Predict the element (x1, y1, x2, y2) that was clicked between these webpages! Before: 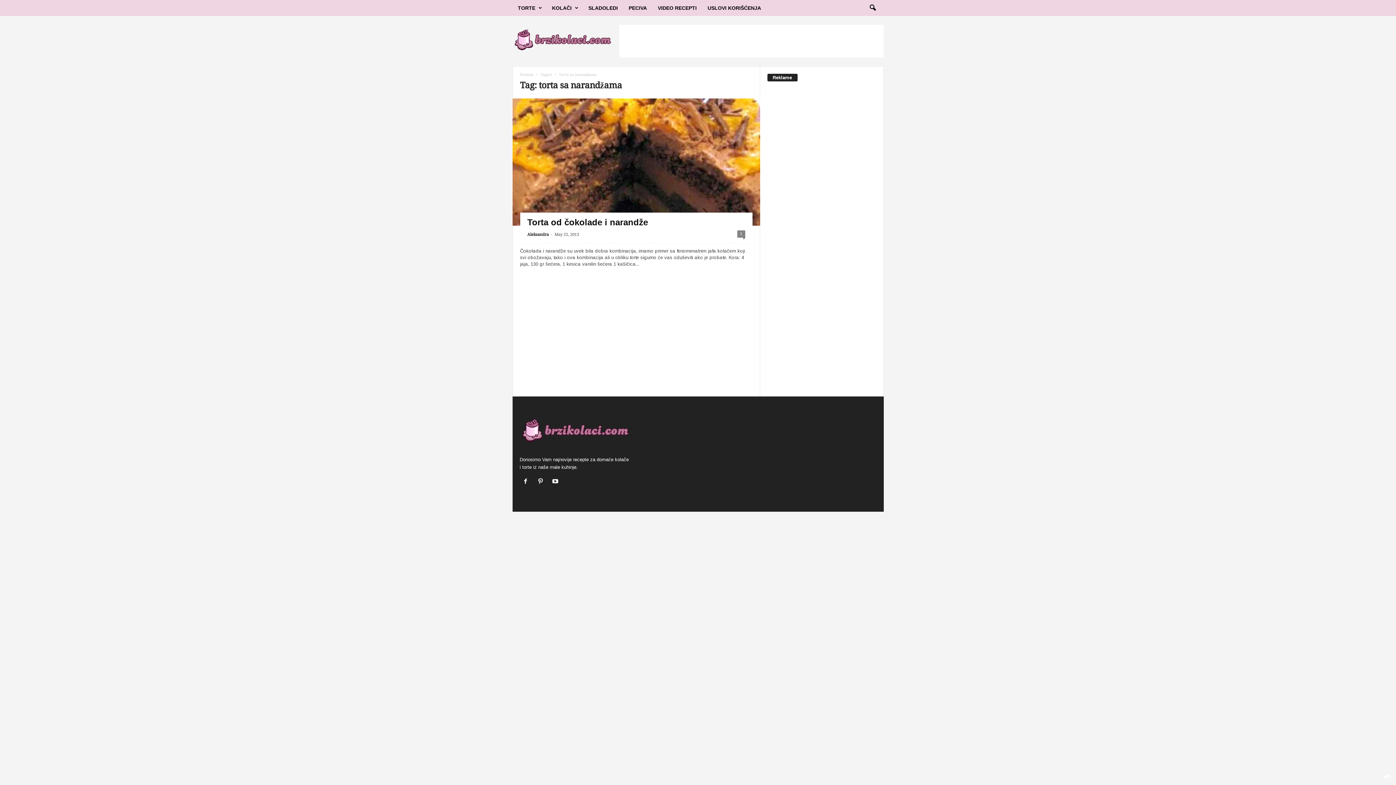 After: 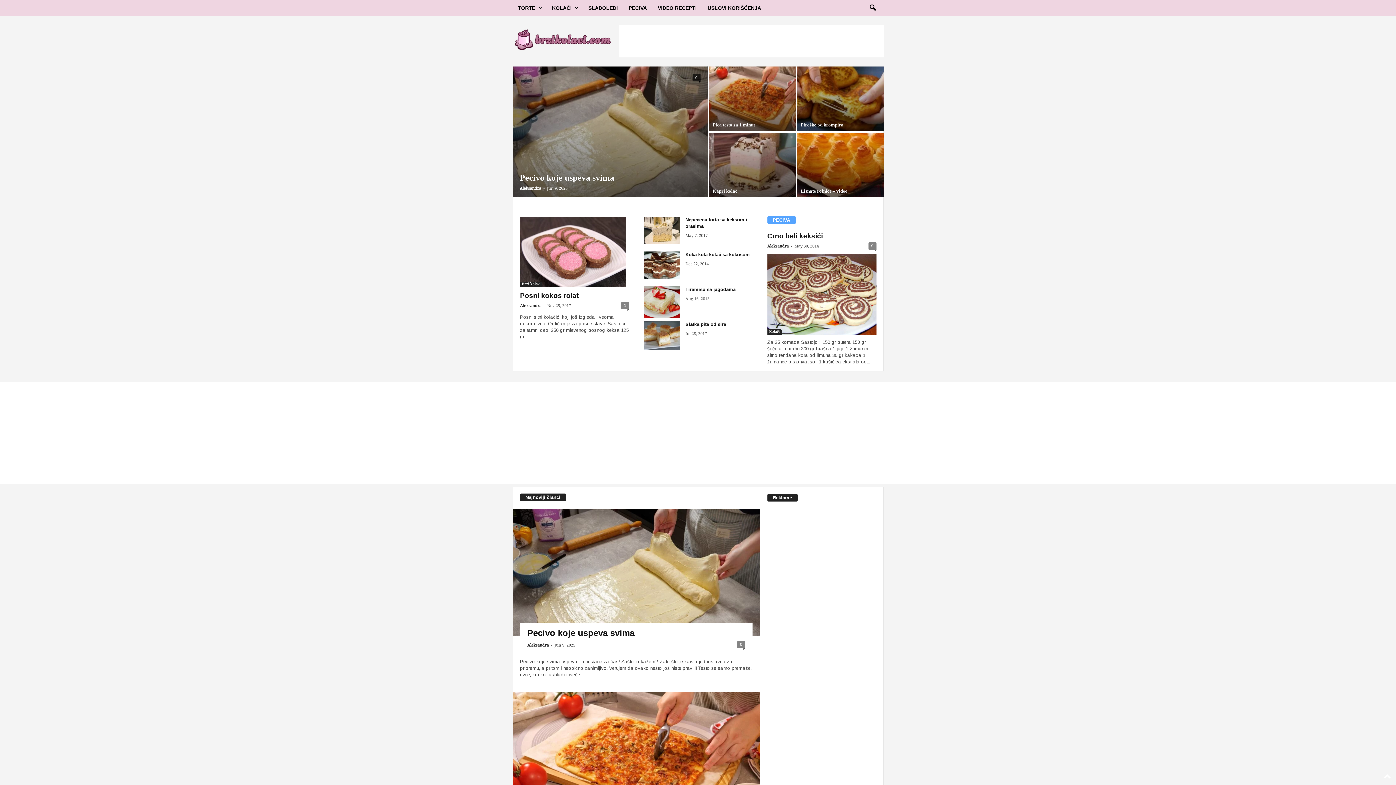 Action: bbox: (512, 18, 611, 60) label: Brzi kolači